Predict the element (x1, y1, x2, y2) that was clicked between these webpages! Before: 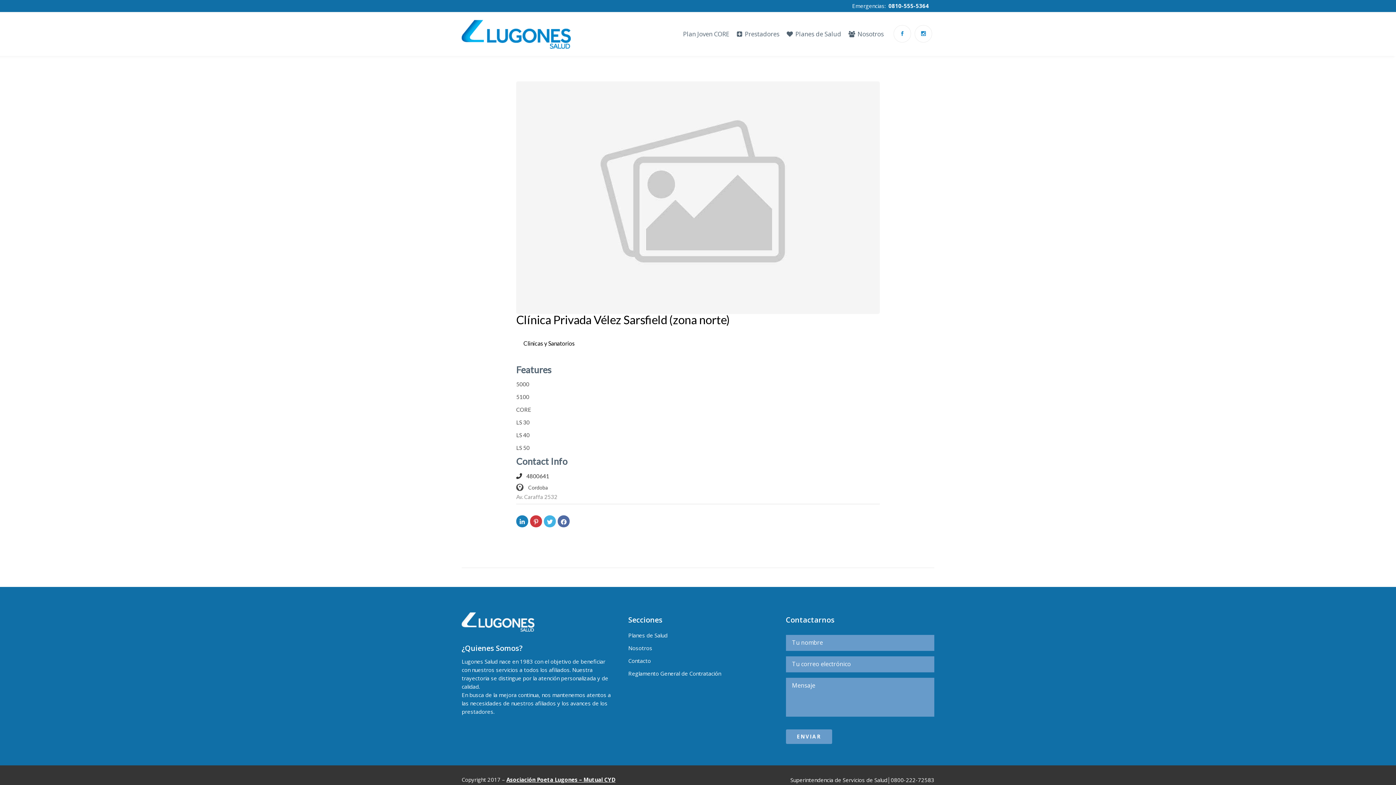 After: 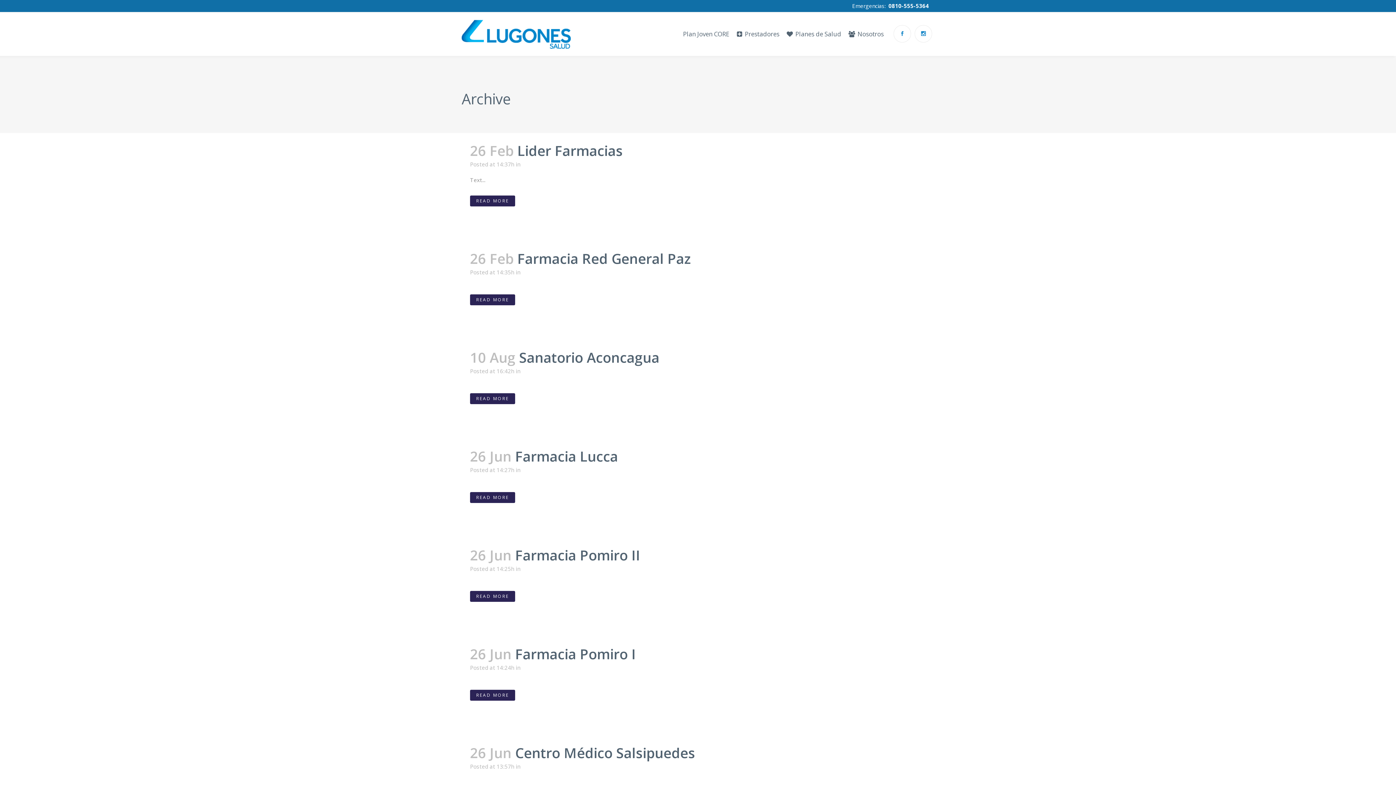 Action: label: 5000 bbox: (516, 381, 529, 387)